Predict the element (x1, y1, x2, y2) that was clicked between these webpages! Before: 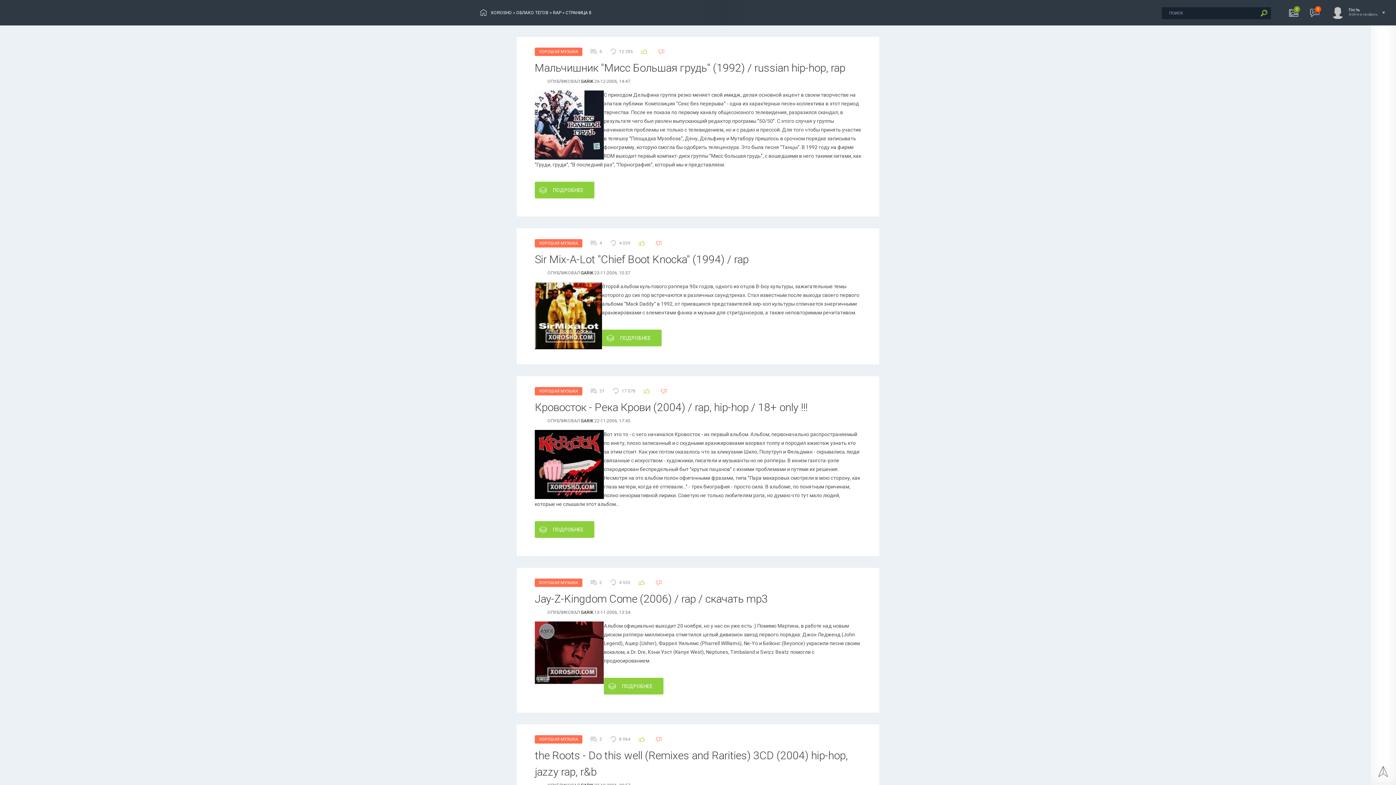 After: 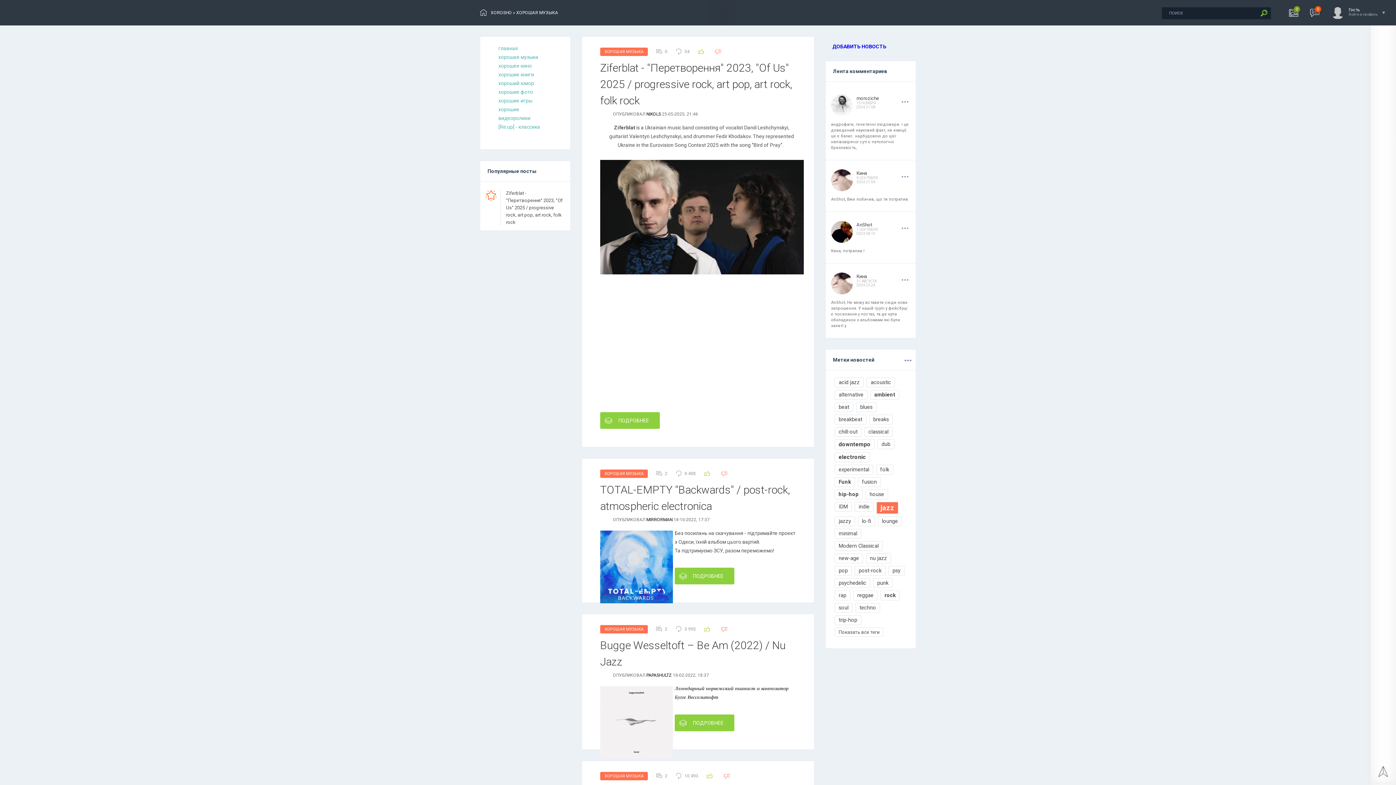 Action: label: ХОРОШАЯ МУЗЫКА bbox: (534, 735, 582, 744)